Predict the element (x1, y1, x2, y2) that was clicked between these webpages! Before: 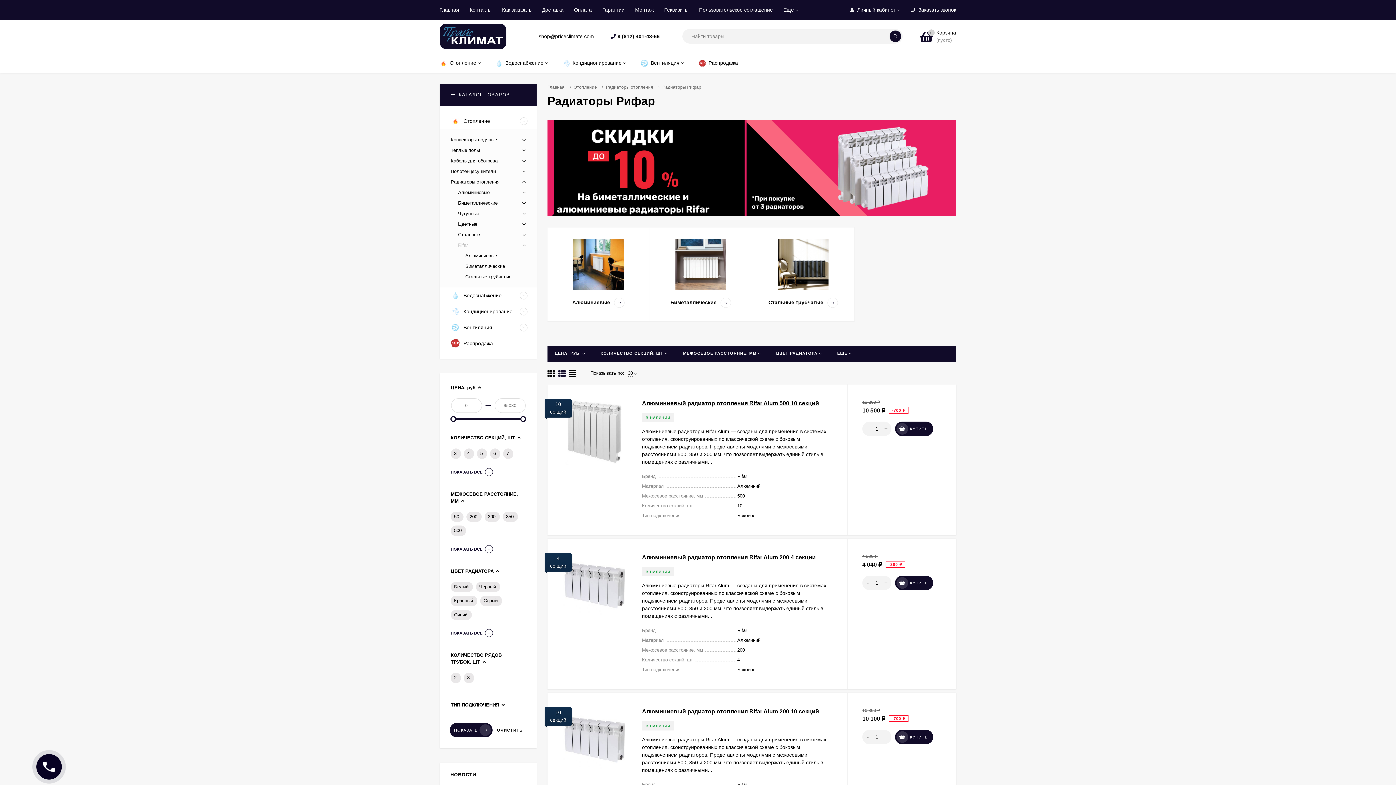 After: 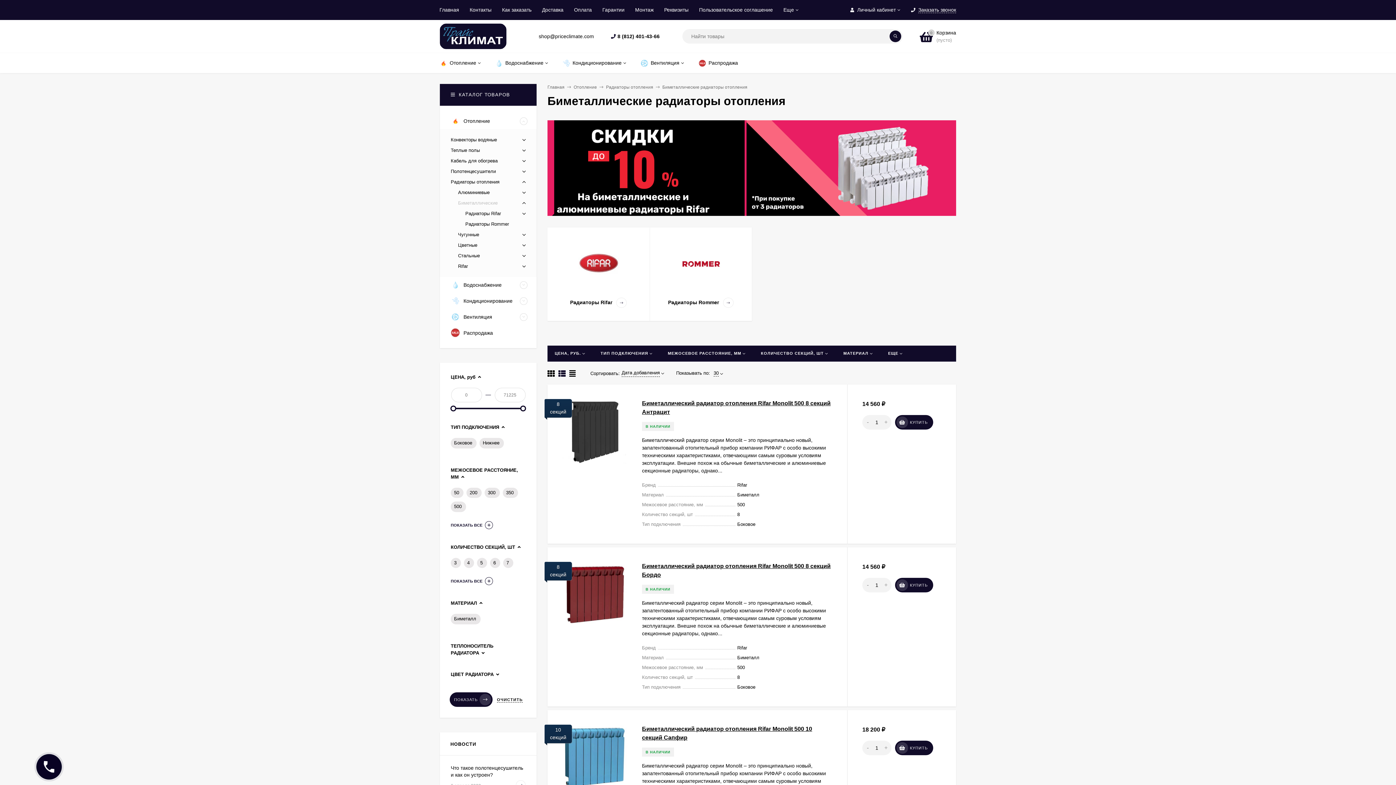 Action: label: Биметаллические bbox: (458, 200, 497, 205)